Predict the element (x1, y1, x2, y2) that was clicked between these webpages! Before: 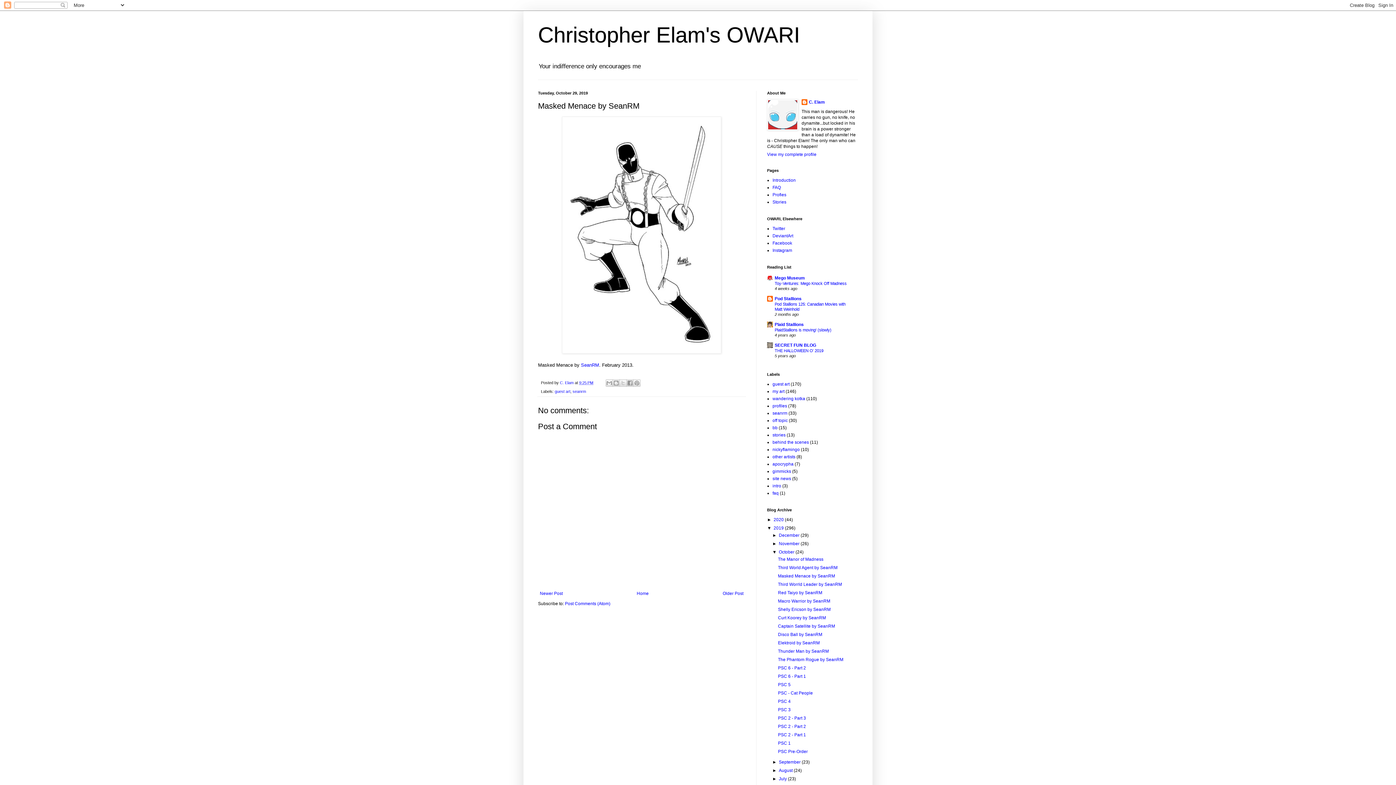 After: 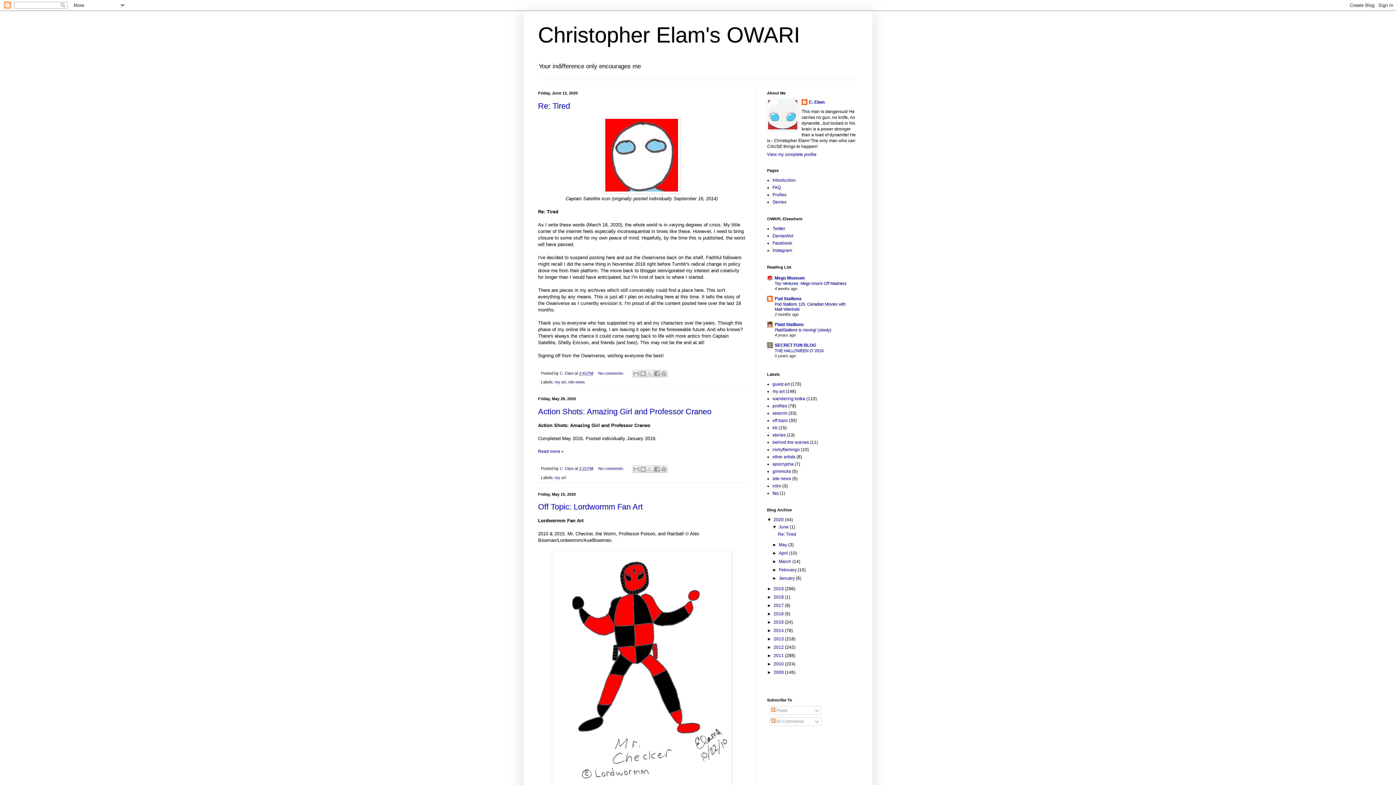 Action: label: Home bbox: (635, 589, 650, 598)